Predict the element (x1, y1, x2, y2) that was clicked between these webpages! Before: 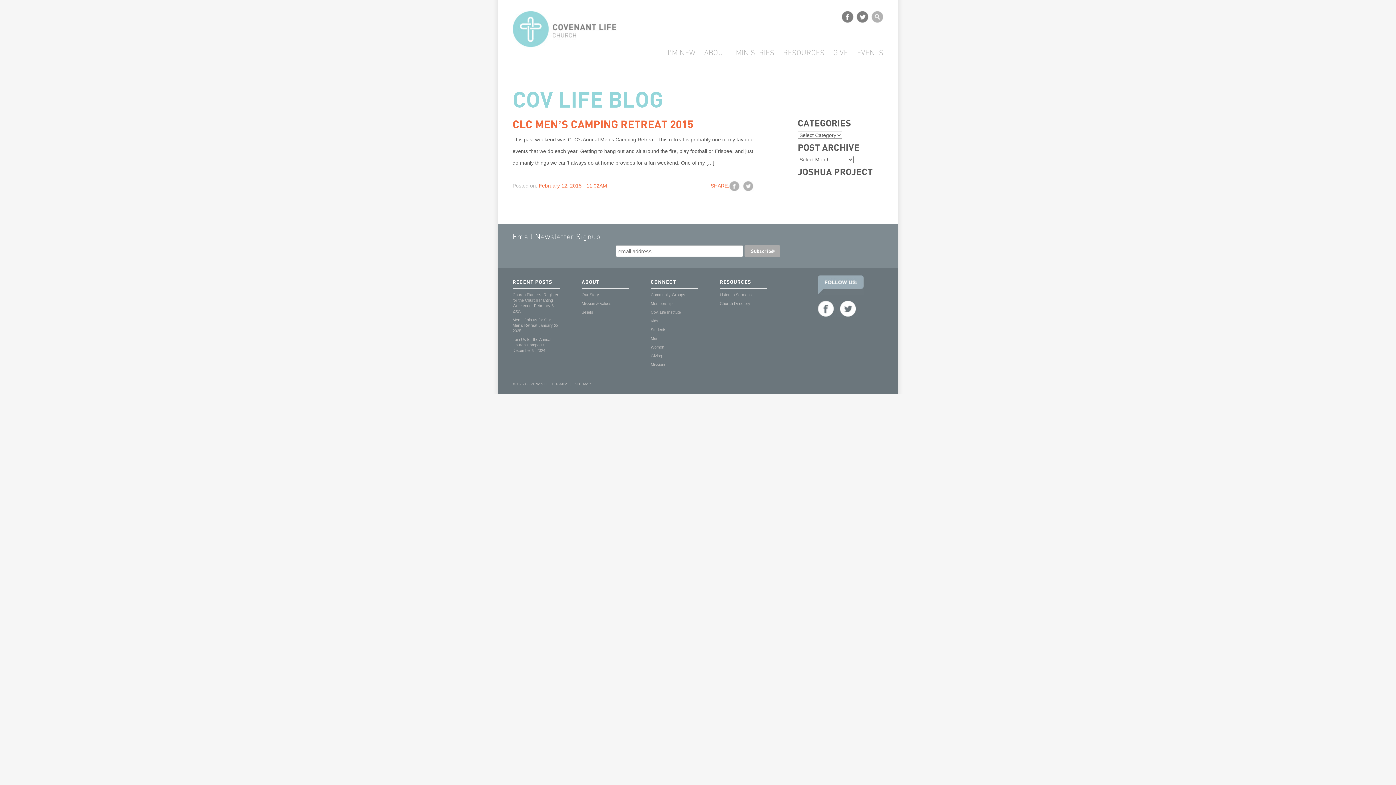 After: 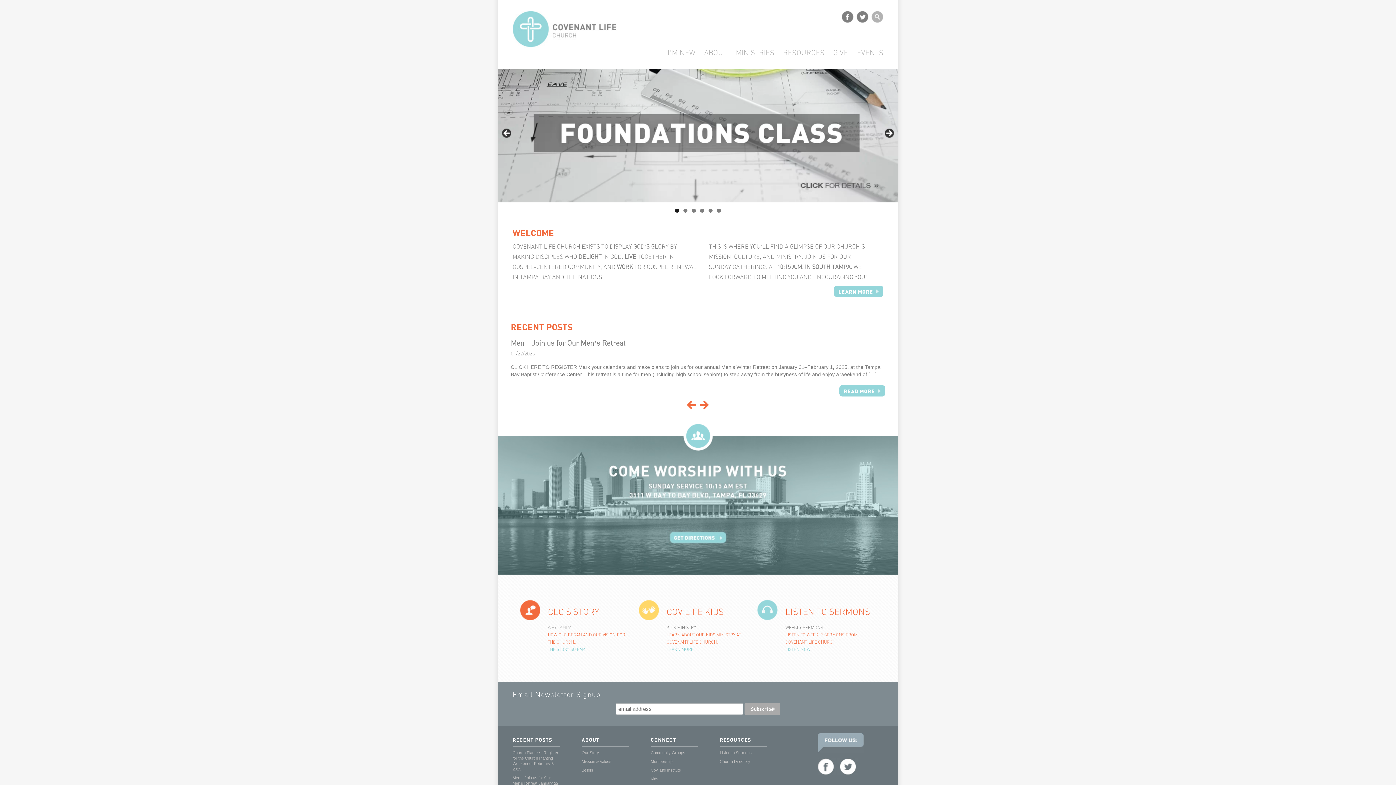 Action: bbox: (512, 25, 618, 31)